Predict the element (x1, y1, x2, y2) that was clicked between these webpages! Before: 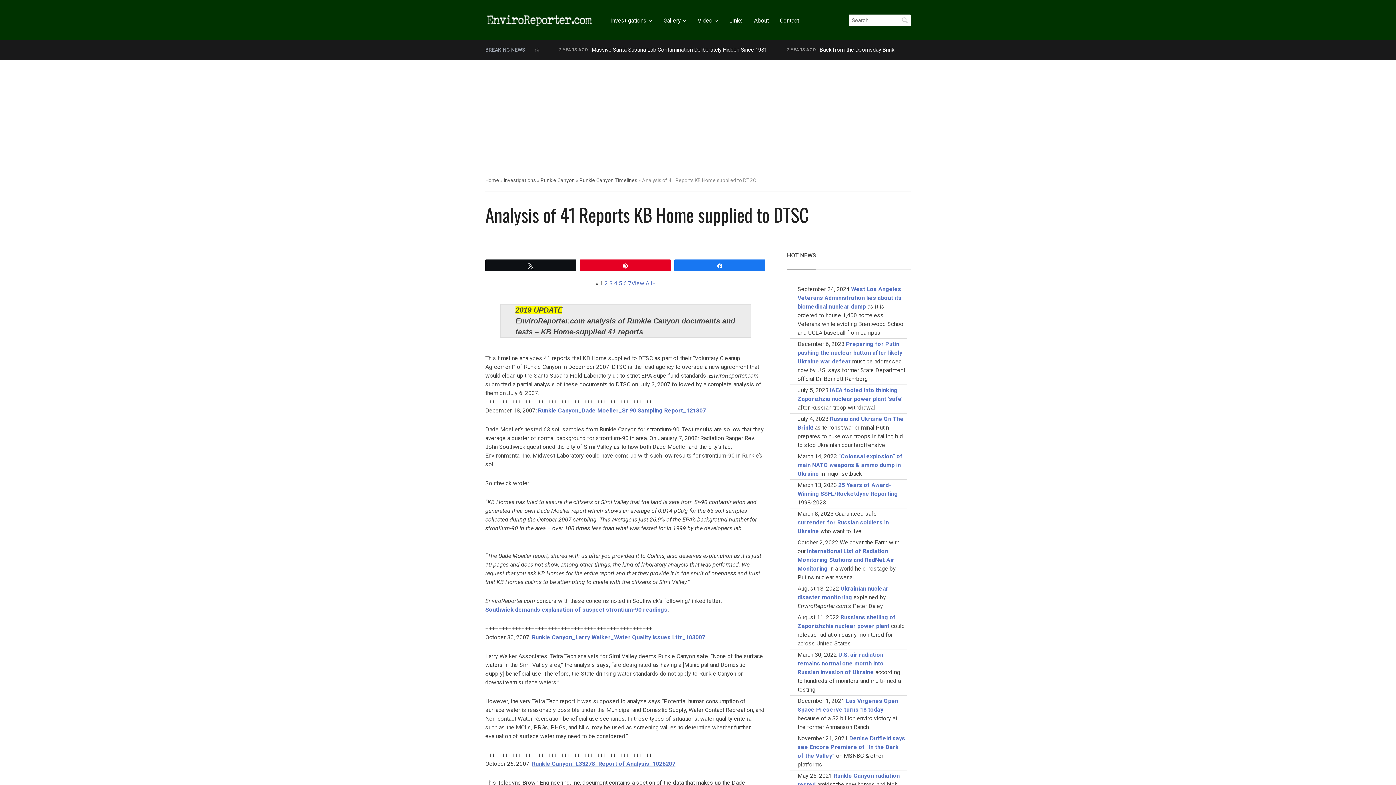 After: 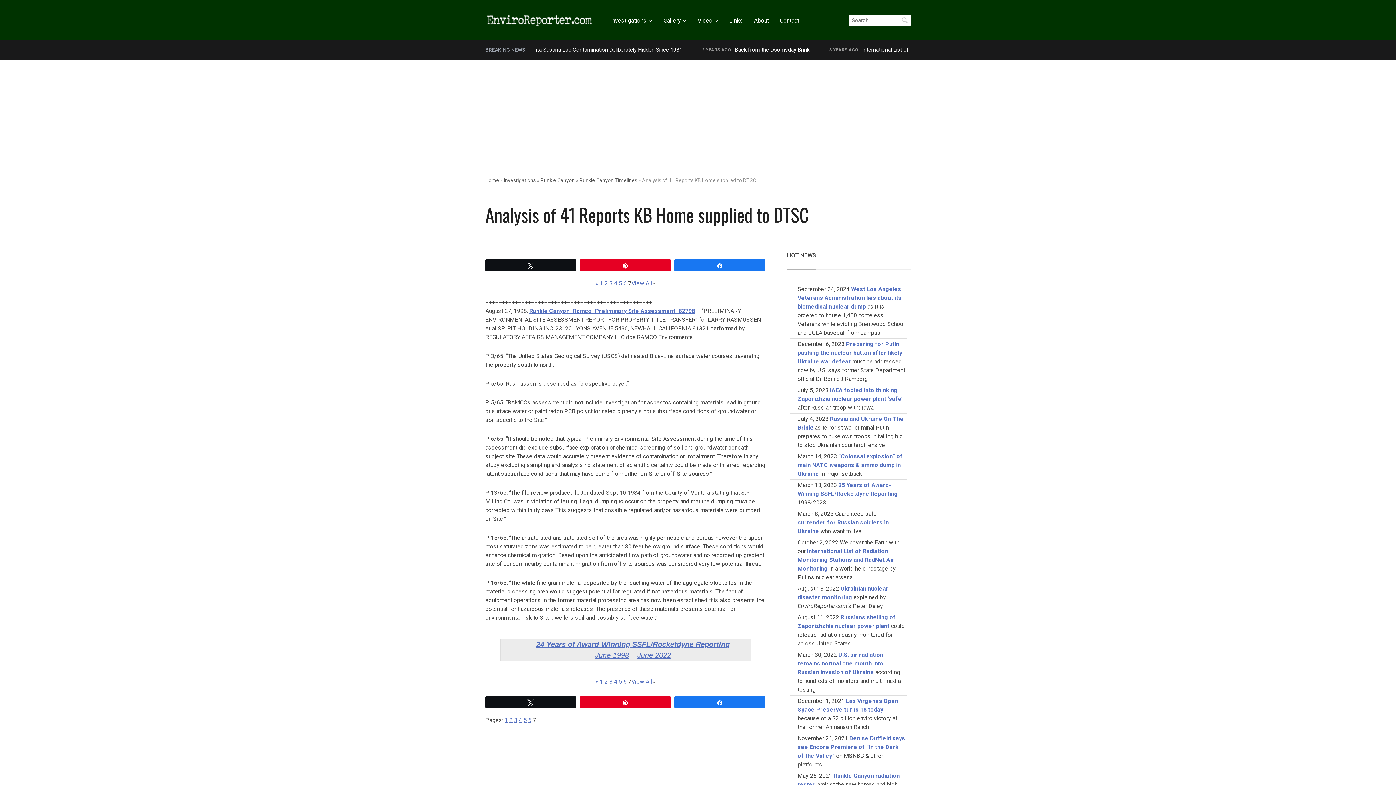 Action: bbox: (628, 280, 631, 286) label: 7